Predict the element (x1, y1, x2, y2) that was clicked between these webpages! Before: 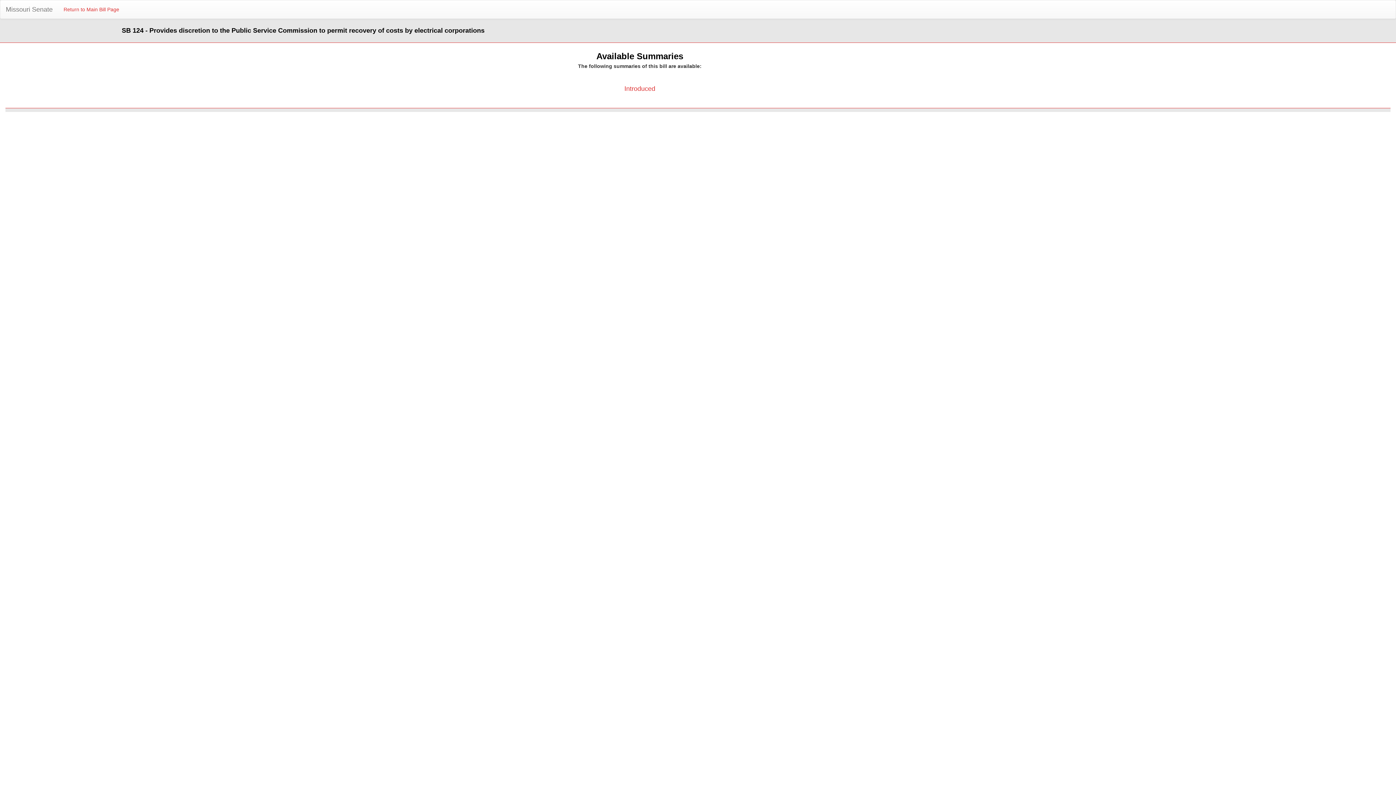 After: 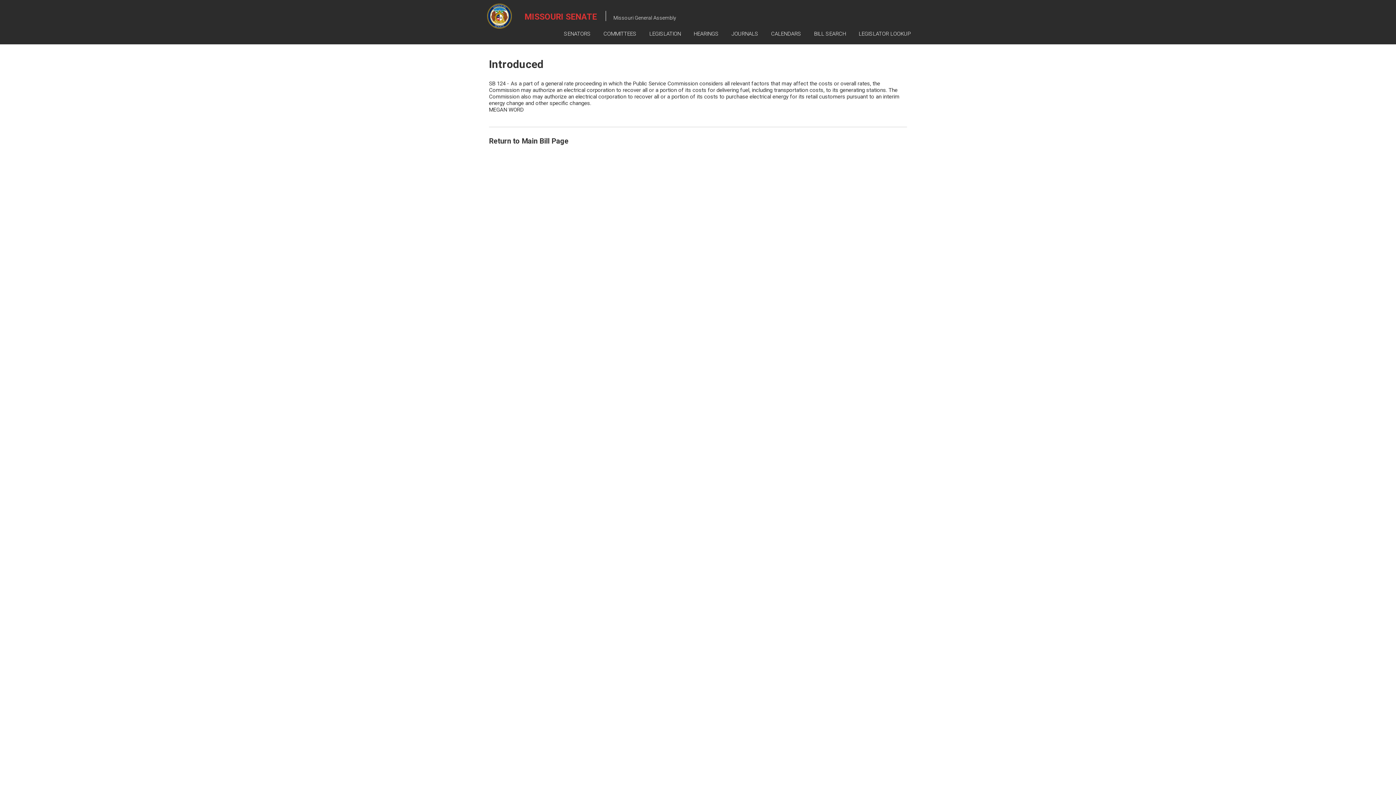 Action: bbox: (624, 85, 655, 92) label: Introduced